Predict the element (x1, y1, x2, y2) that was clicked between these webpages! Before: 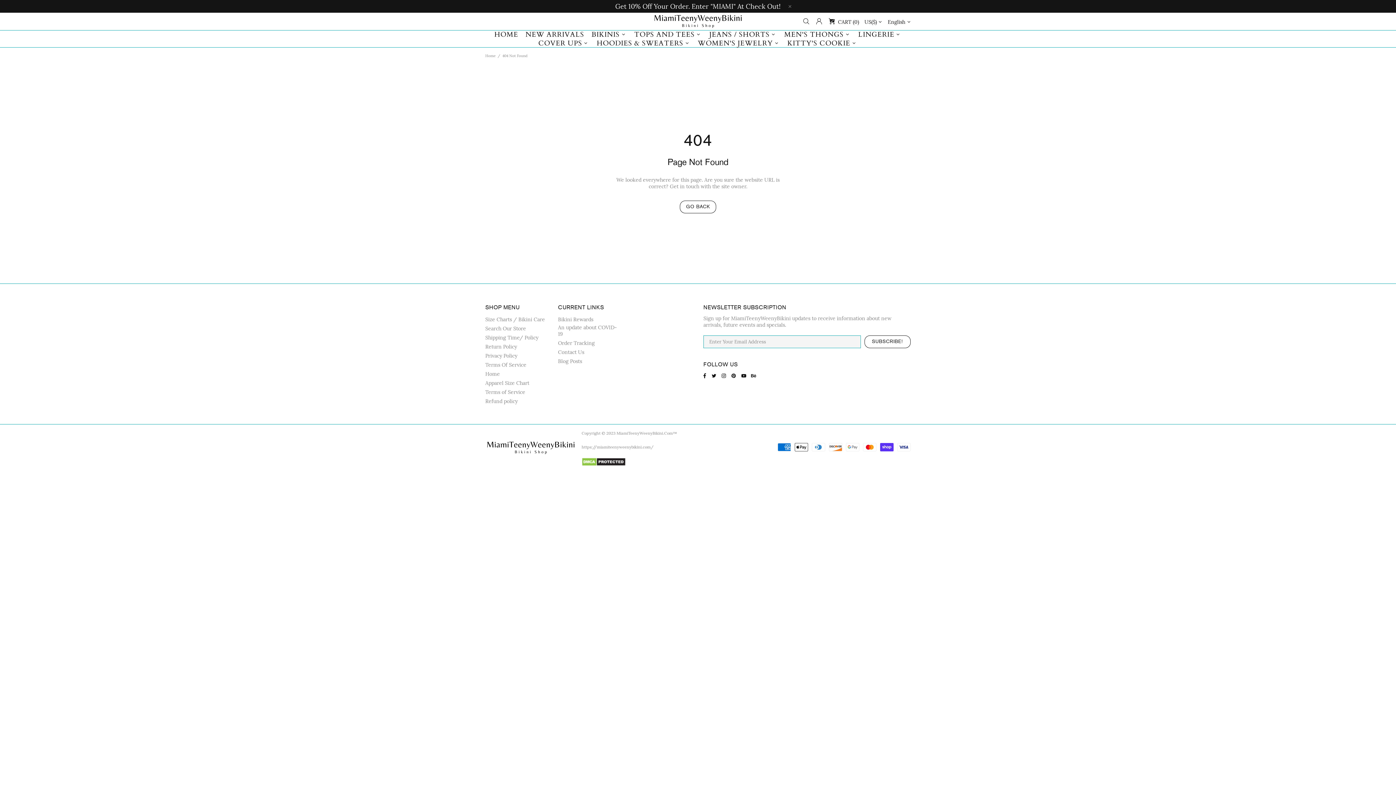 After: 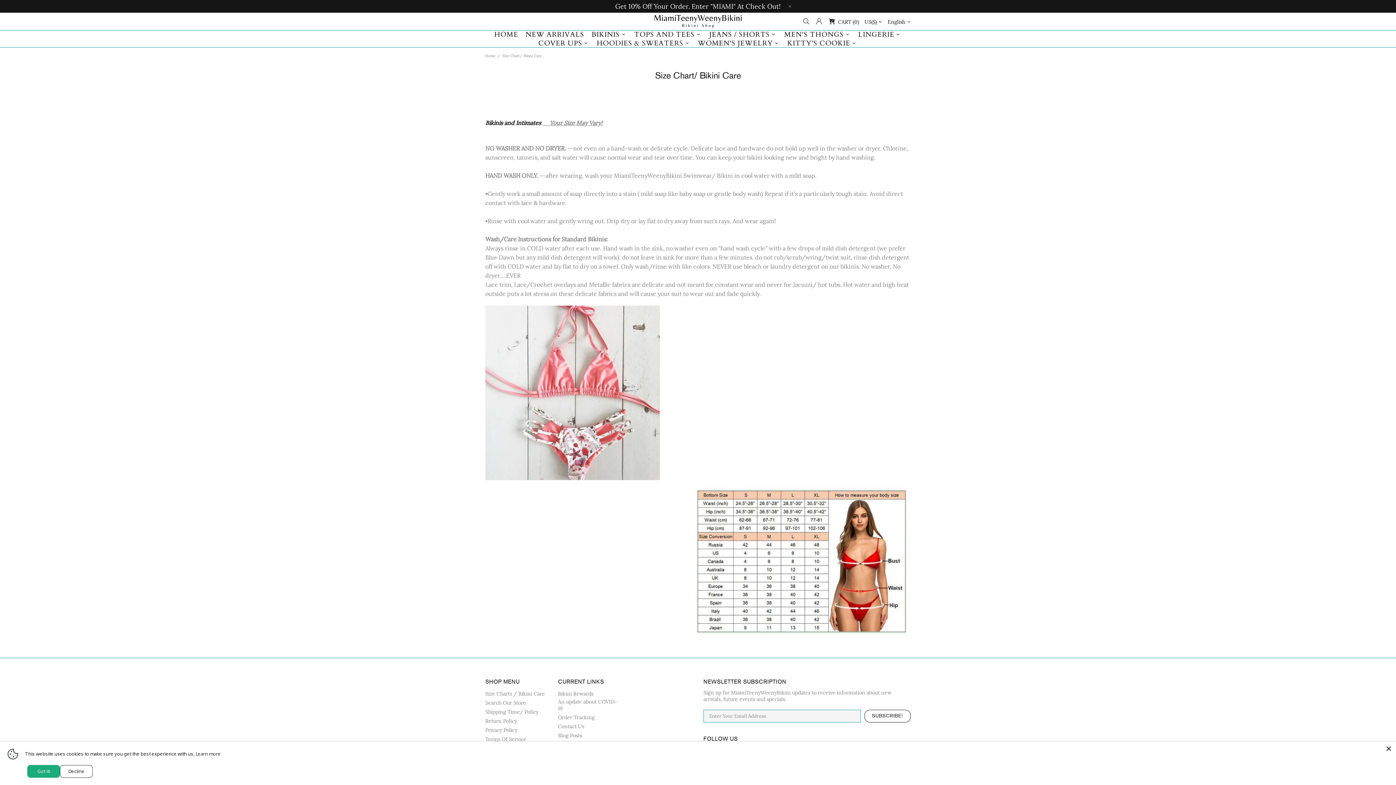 Action: label: Size Charts / Bikini Care bbox: (485, 316, 545, 322)